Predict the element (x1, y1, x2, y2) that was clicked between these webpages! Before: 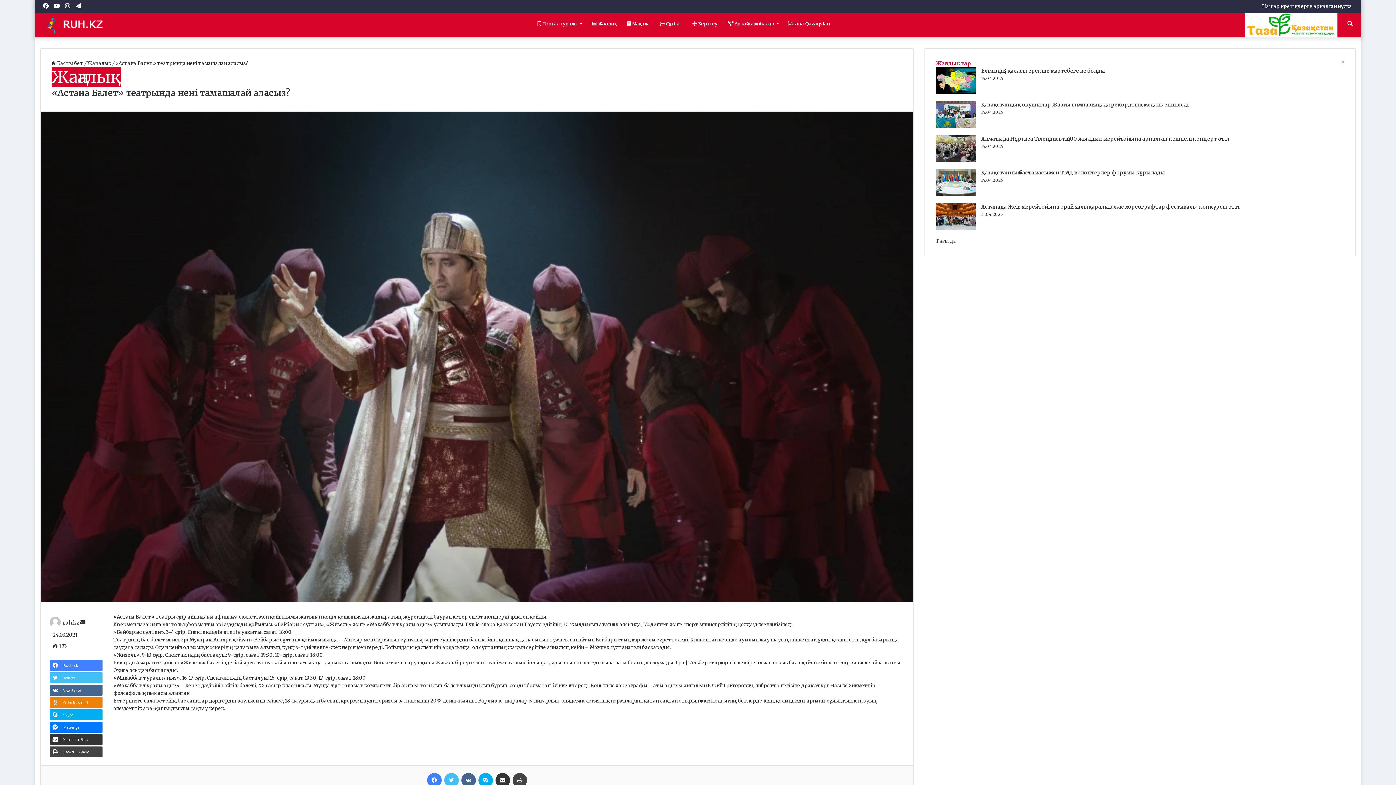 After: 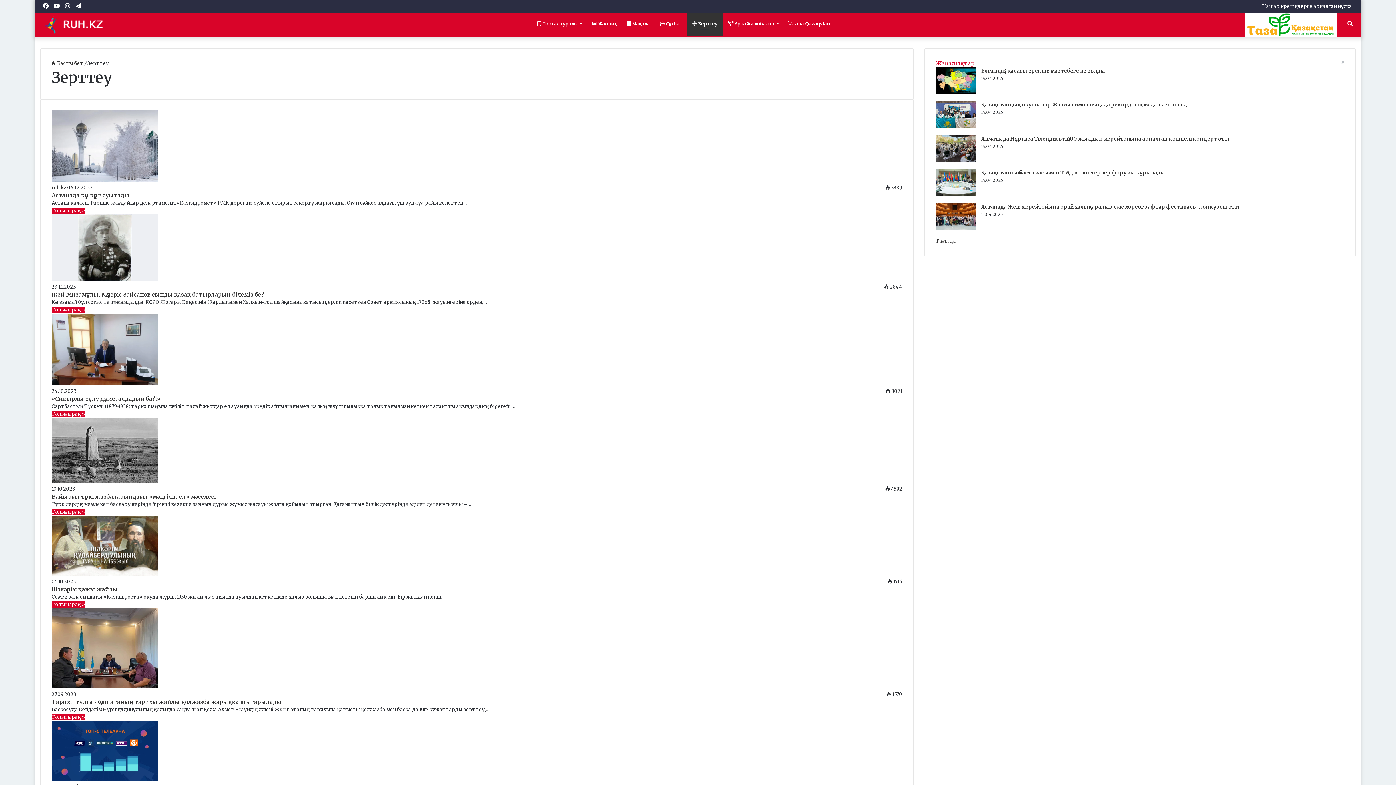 Action: bbox: (687, 12, 722, 34) label:  Зерттеу